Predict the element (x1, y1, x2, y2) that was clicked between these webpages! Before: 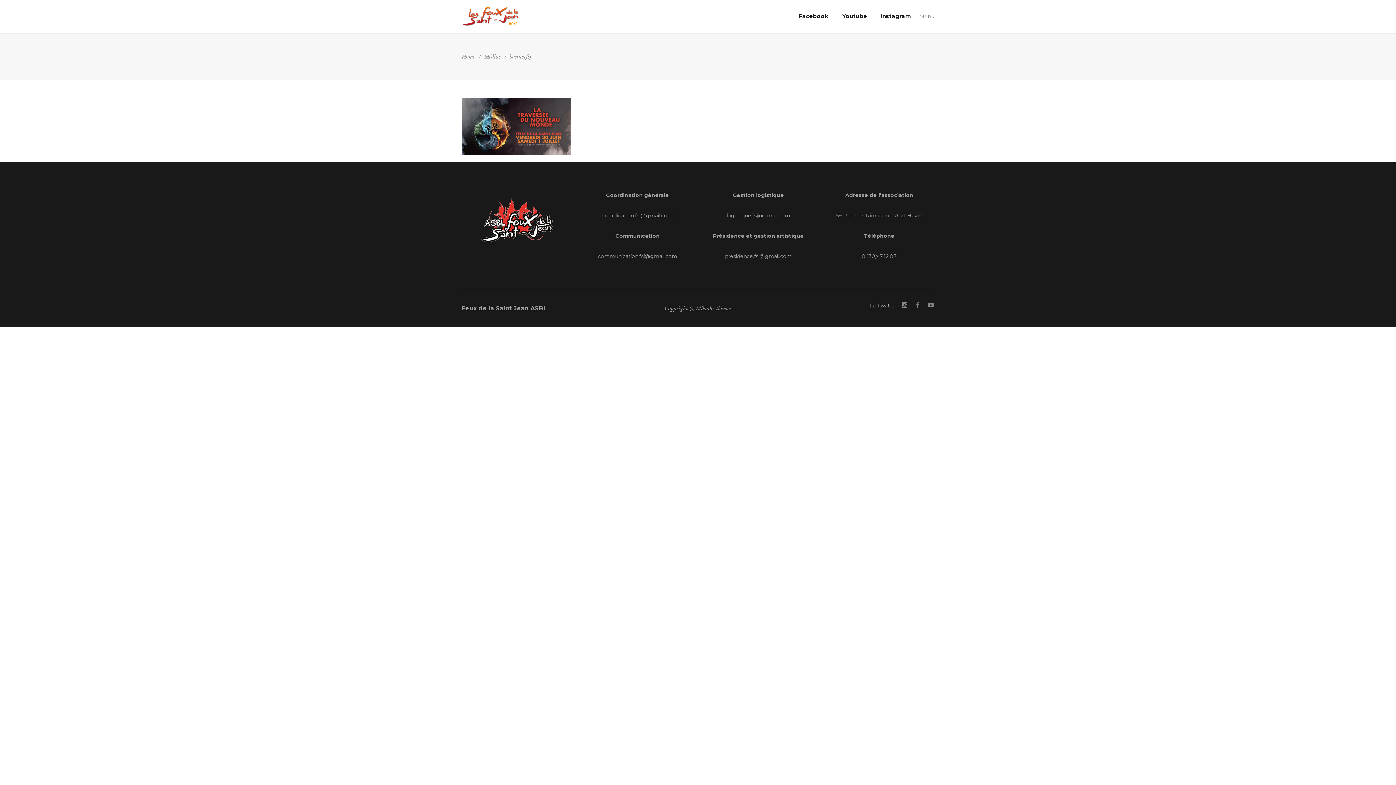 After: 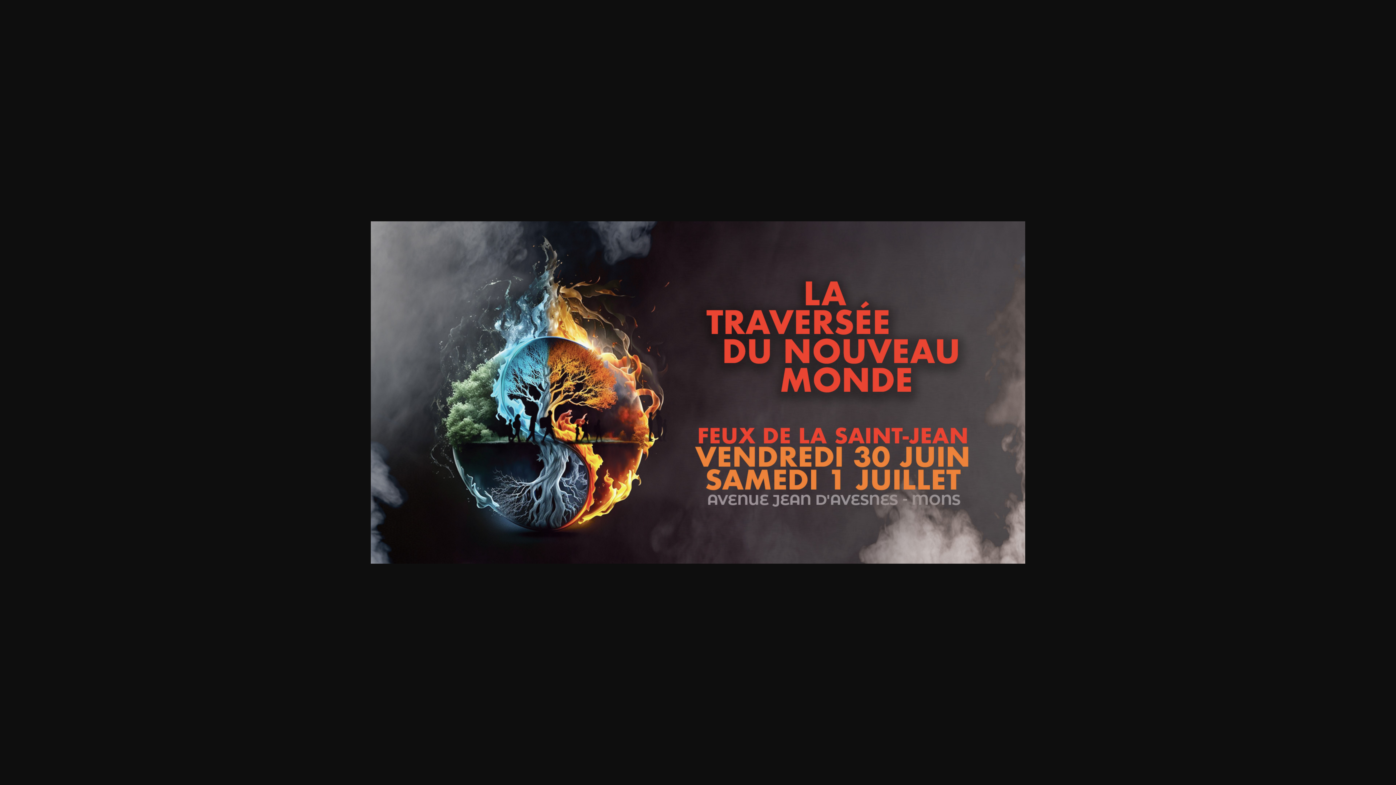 Action: bbox: (461, 150, 570, 156)